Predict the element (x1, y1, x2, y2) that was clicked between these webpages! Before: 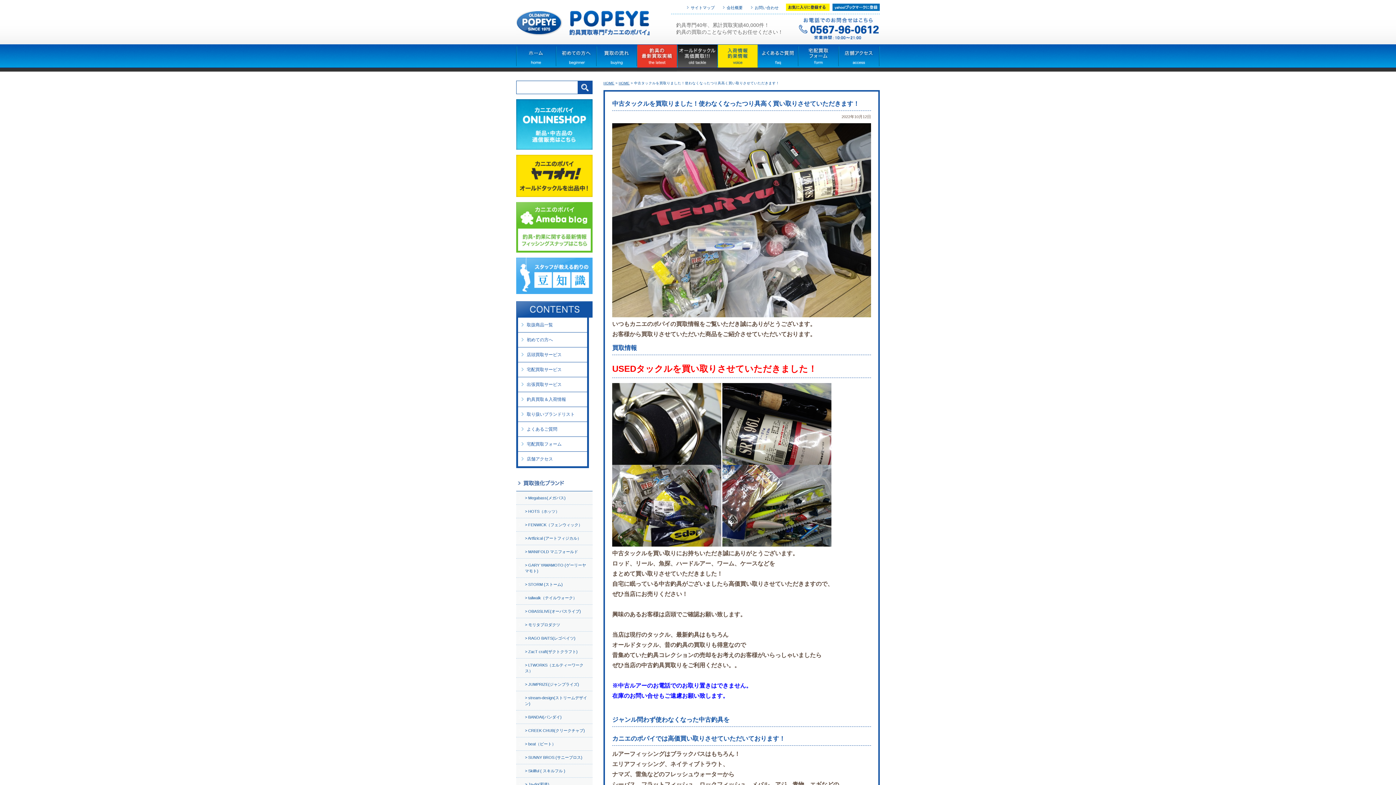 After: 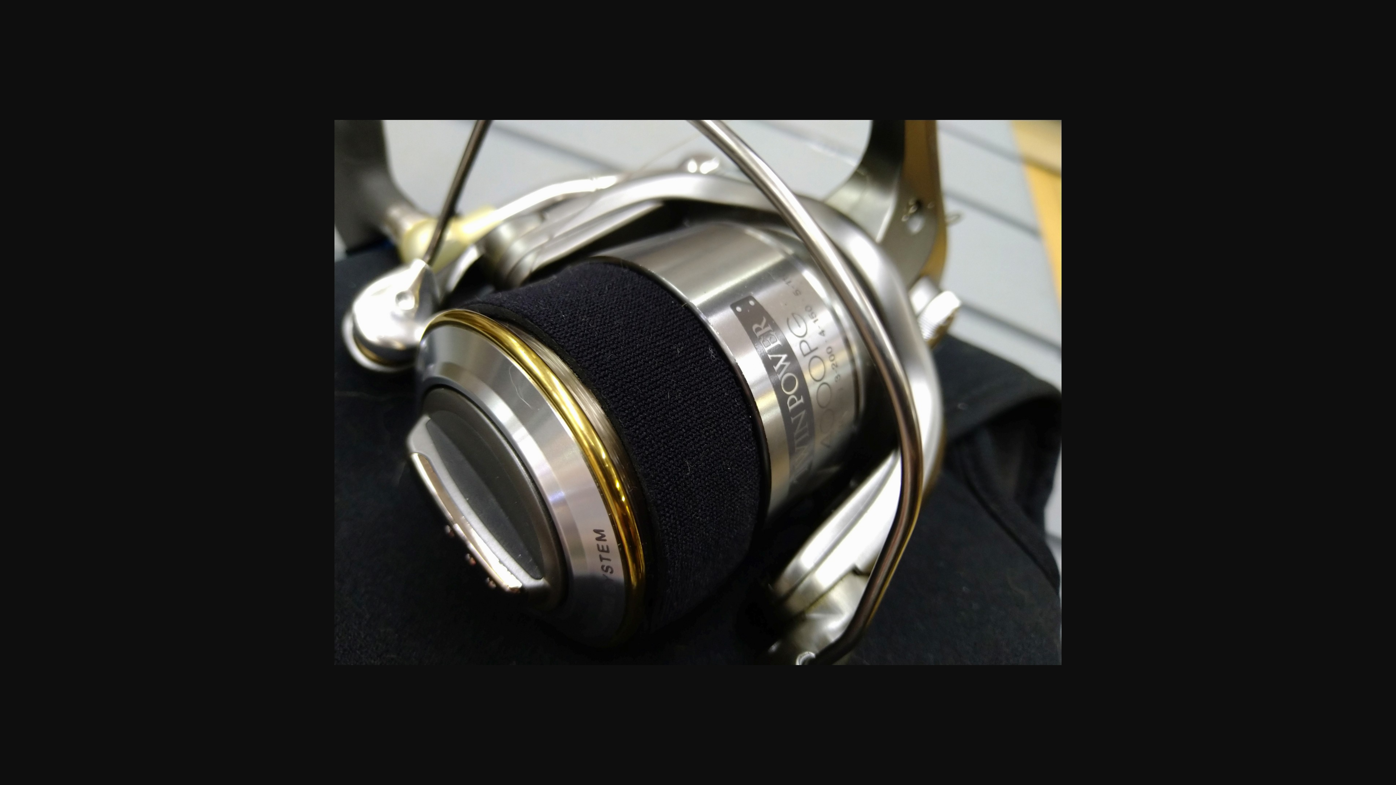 Action: bbox: (612, 459, 721, 464)